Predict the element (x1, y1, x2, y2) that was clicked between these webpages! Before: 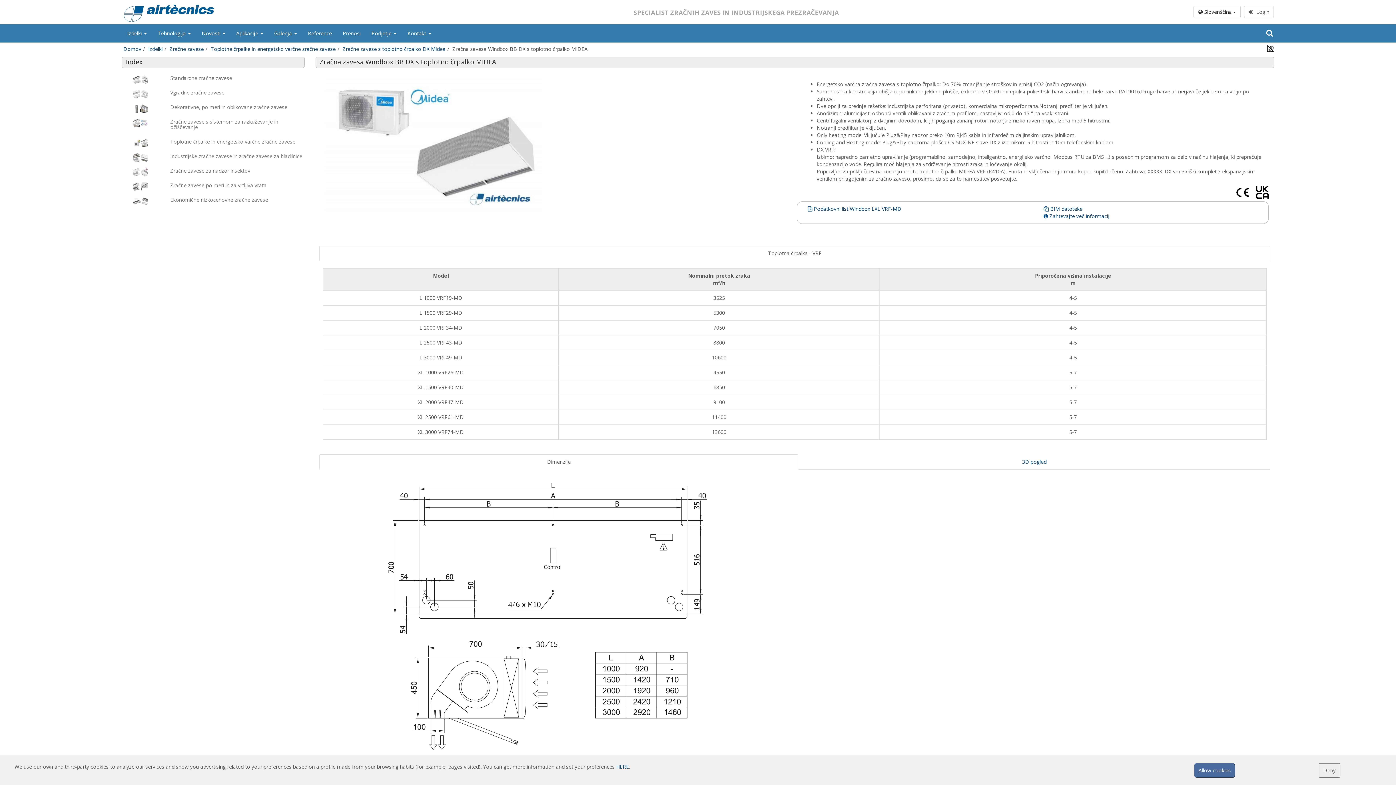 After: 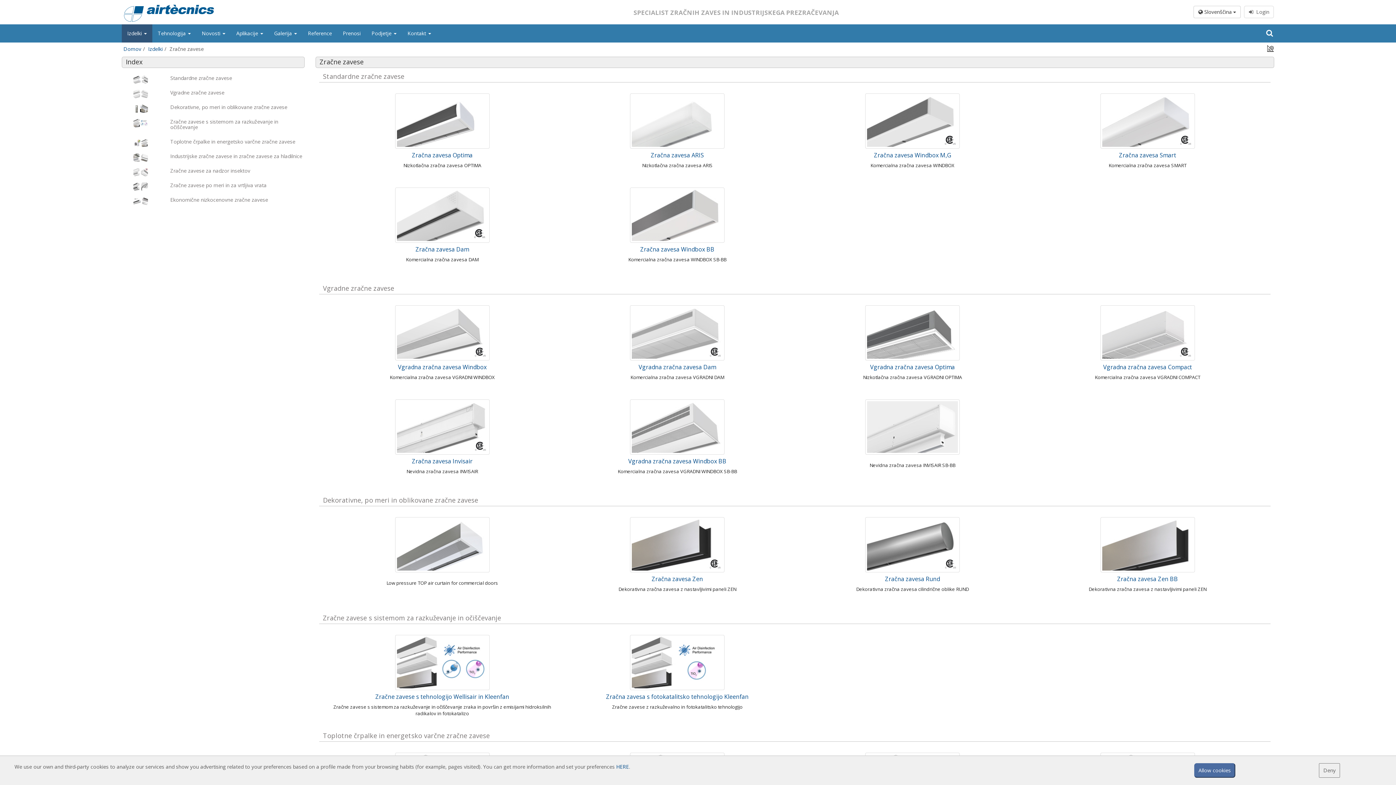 Action: bbox: (148, 45, 162, 52) label: Izdelki